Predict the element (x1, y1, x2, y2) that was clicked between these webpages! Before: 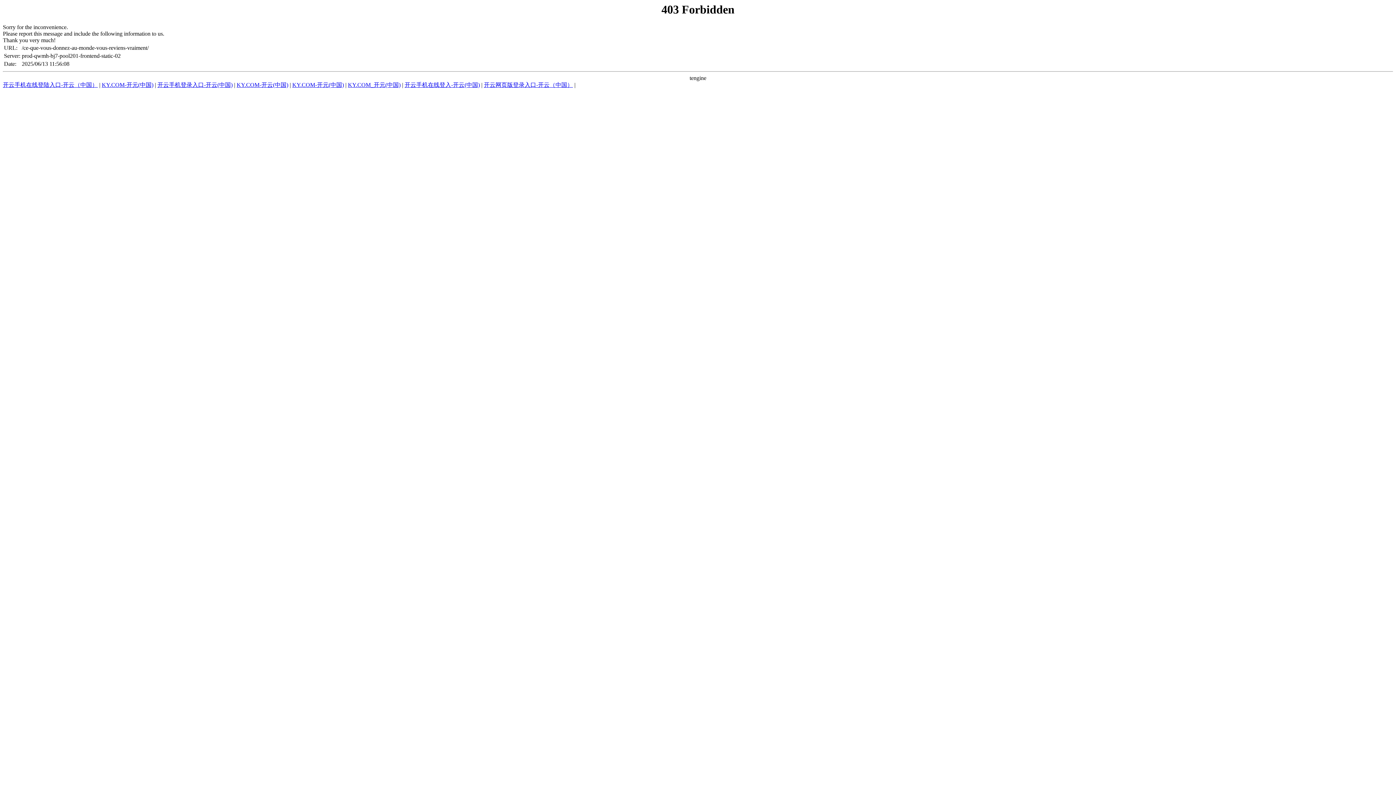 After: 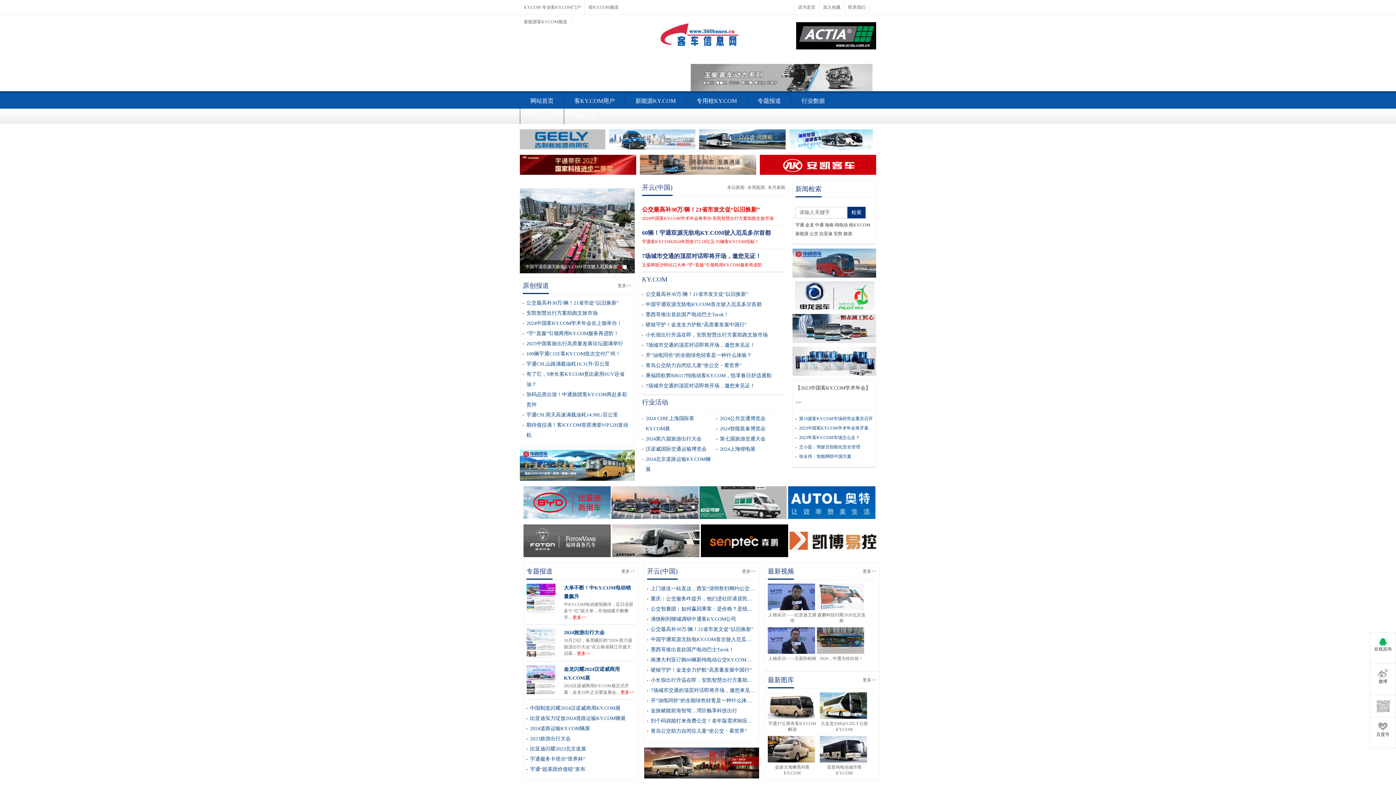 Action: bbox: (236, 81, 288, 88) label: KY.COM-开云(中国)